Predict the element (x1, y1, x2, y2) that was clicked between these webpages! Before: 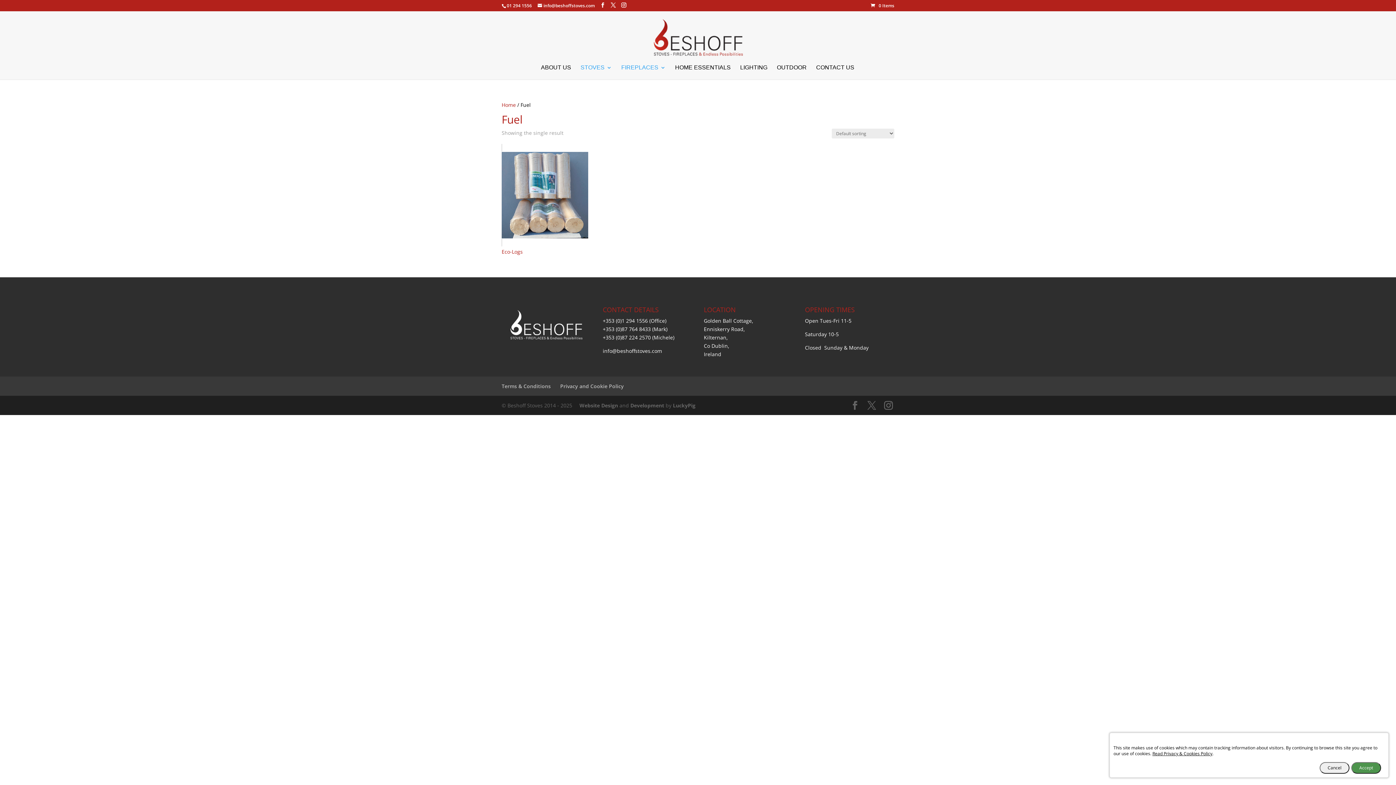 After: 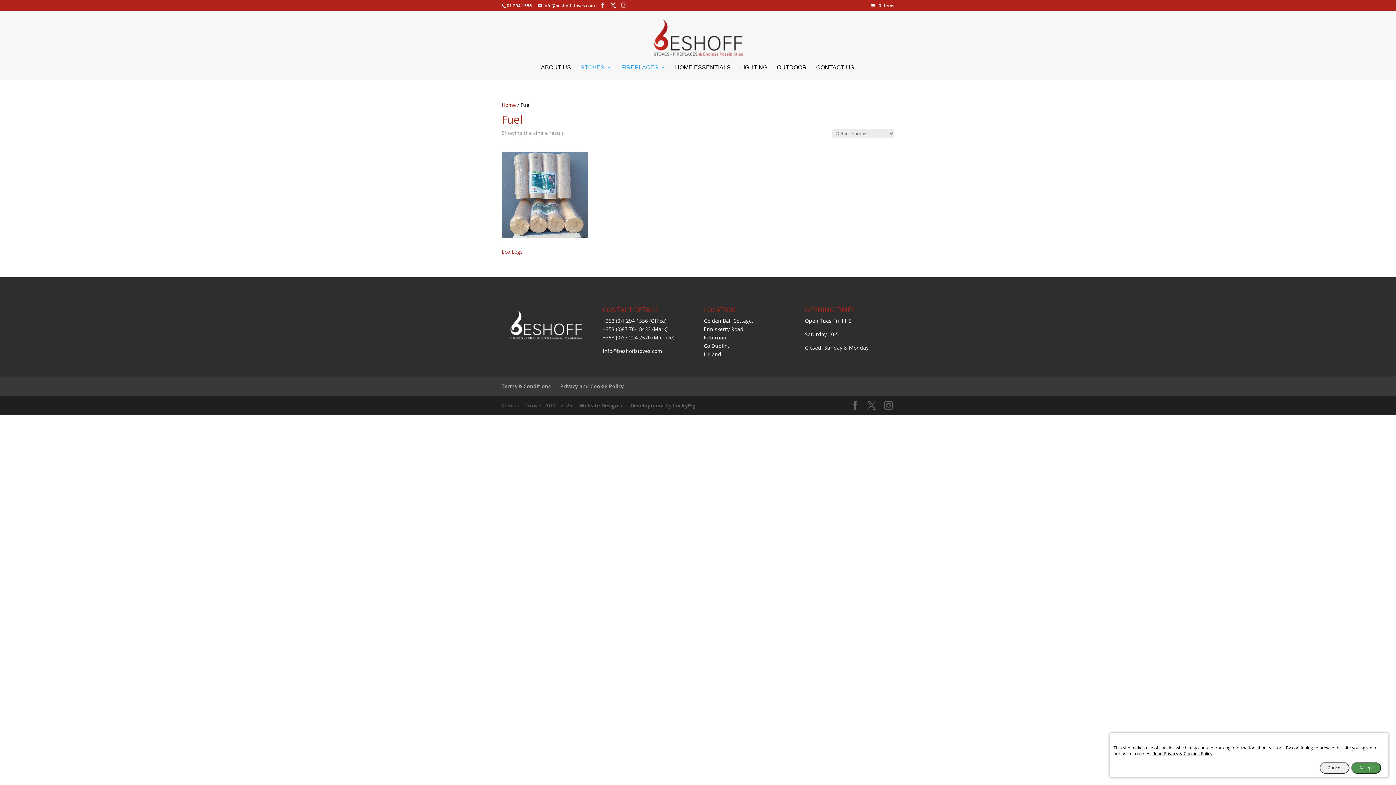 Action: label: Instagram bbox: (621, 2, 626, 8)